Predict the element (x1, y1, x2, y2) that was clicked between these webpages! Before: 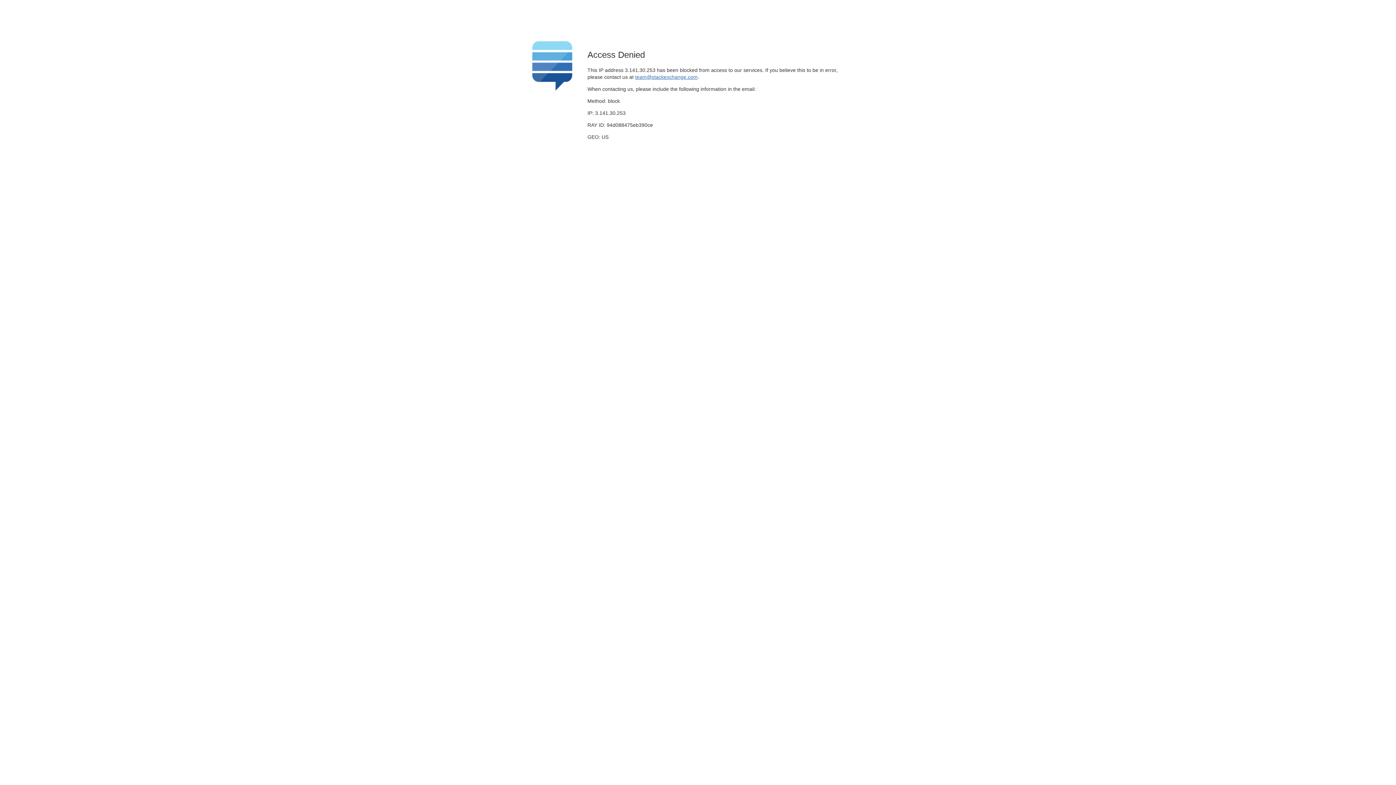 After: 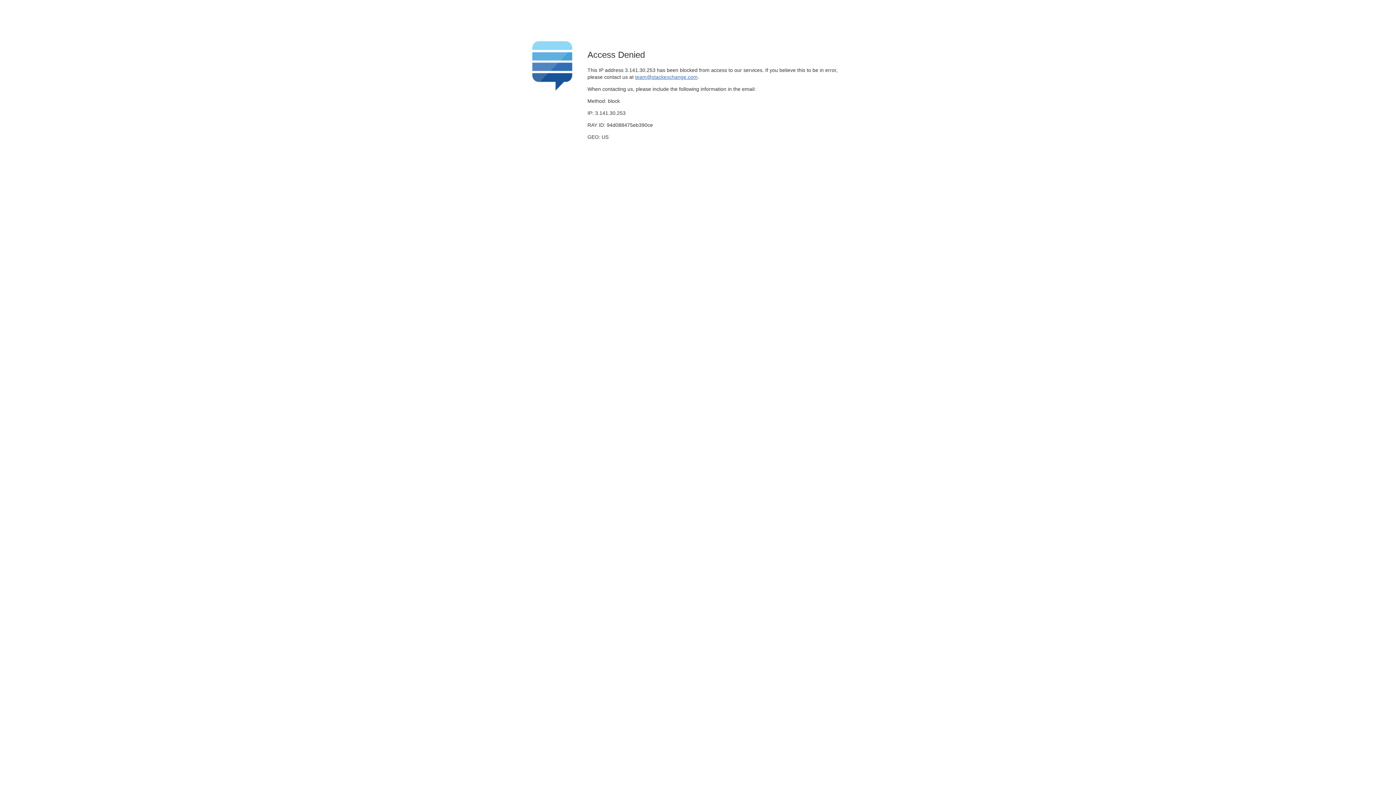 Action: label: team@stackexchange.com bbox: (635, 74, 697, 79)